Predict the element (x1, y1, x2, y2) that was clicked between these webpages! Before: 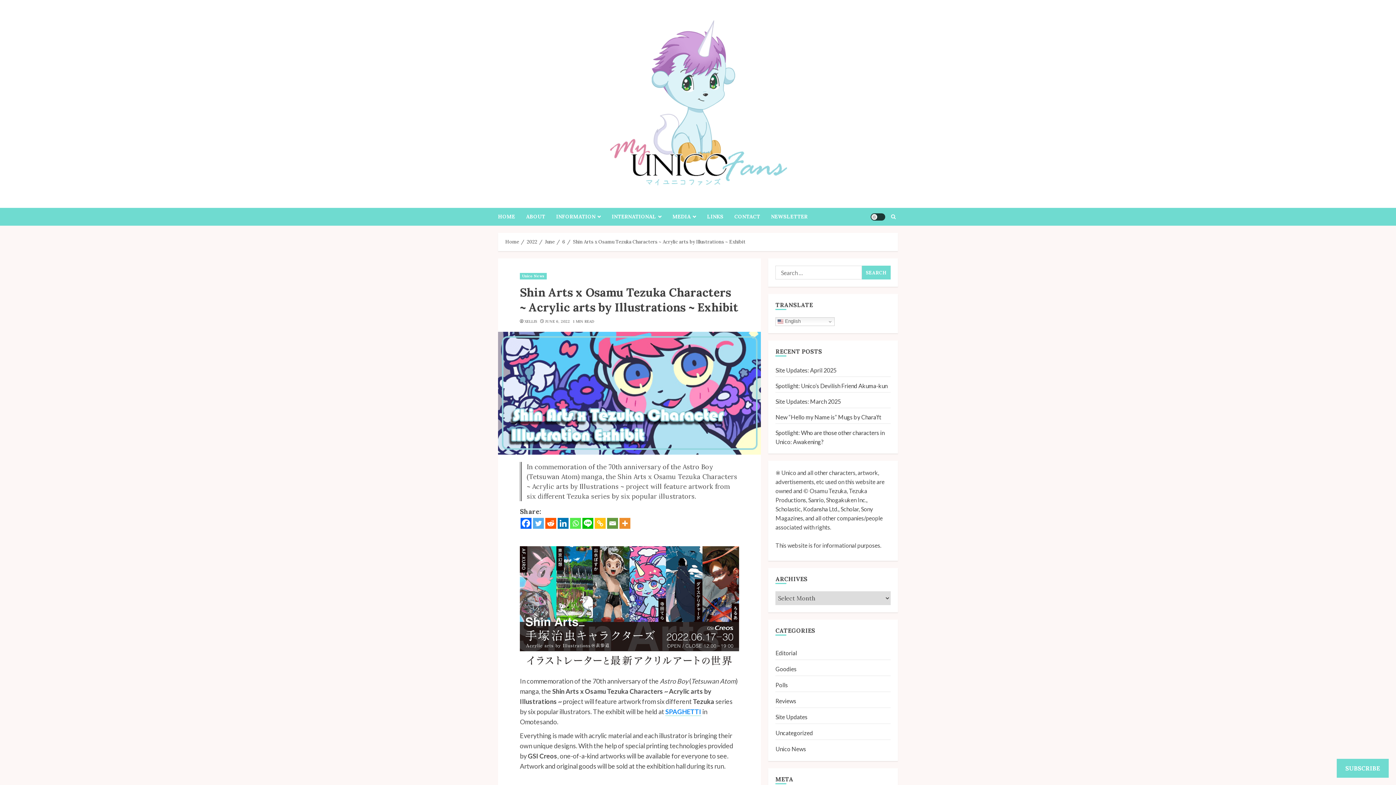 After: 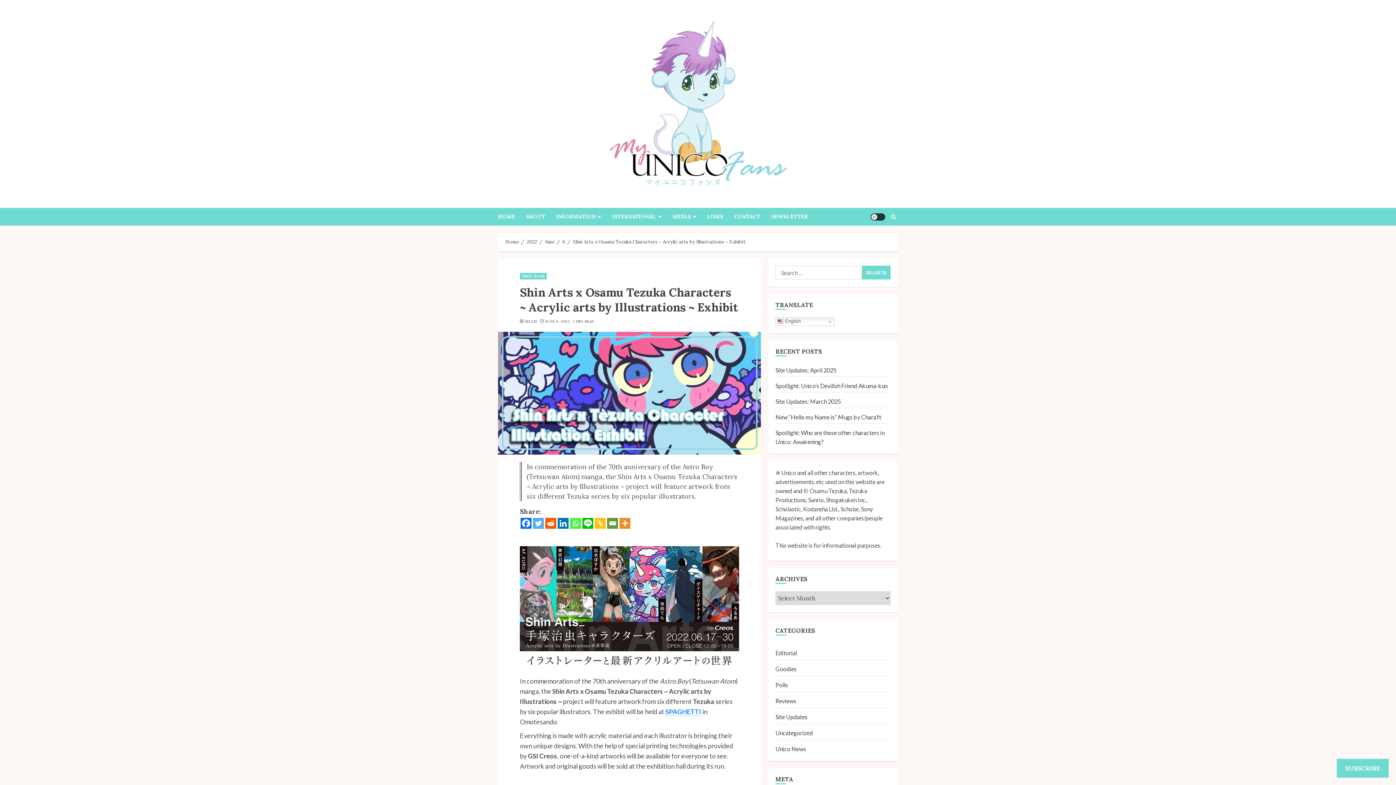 Action: bbox: (520, 518, 531, 528) label: Facebook